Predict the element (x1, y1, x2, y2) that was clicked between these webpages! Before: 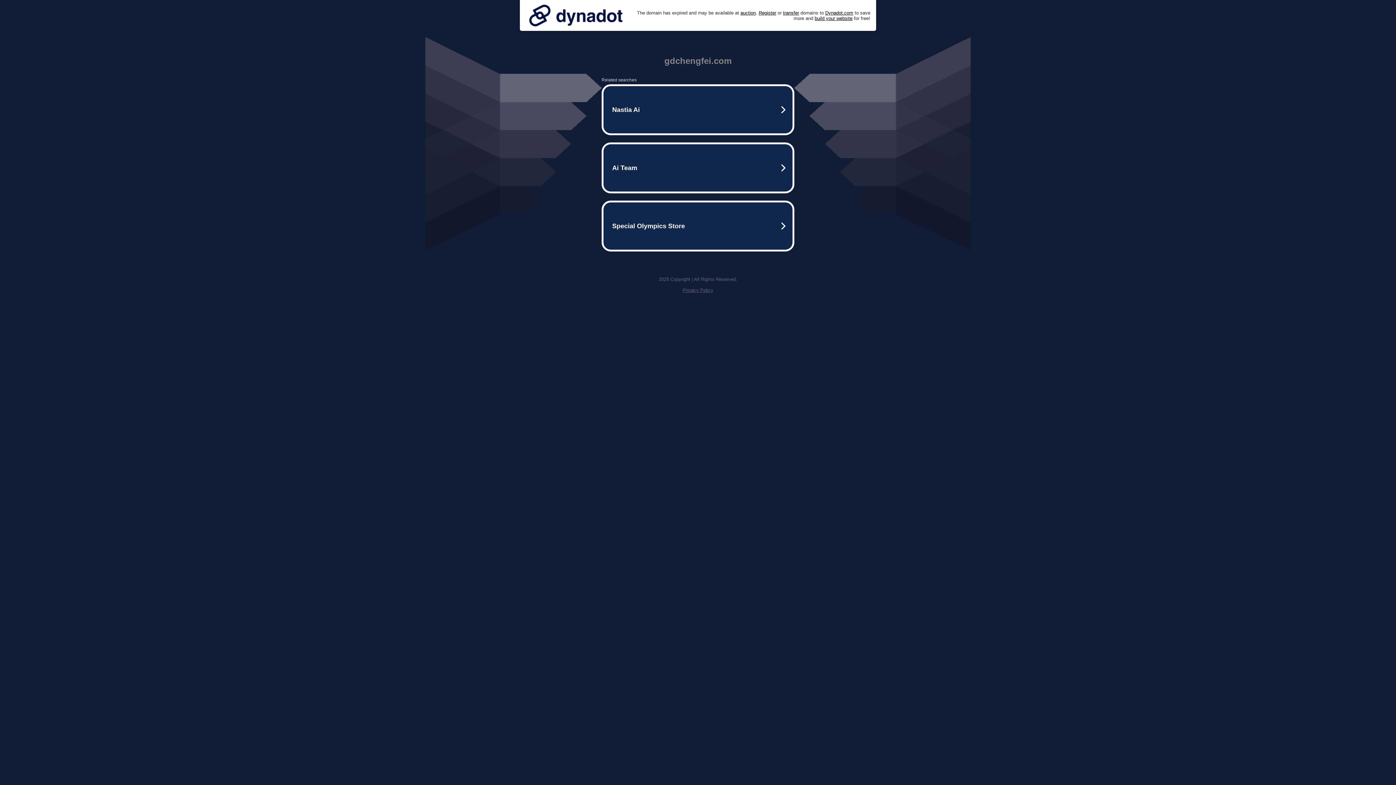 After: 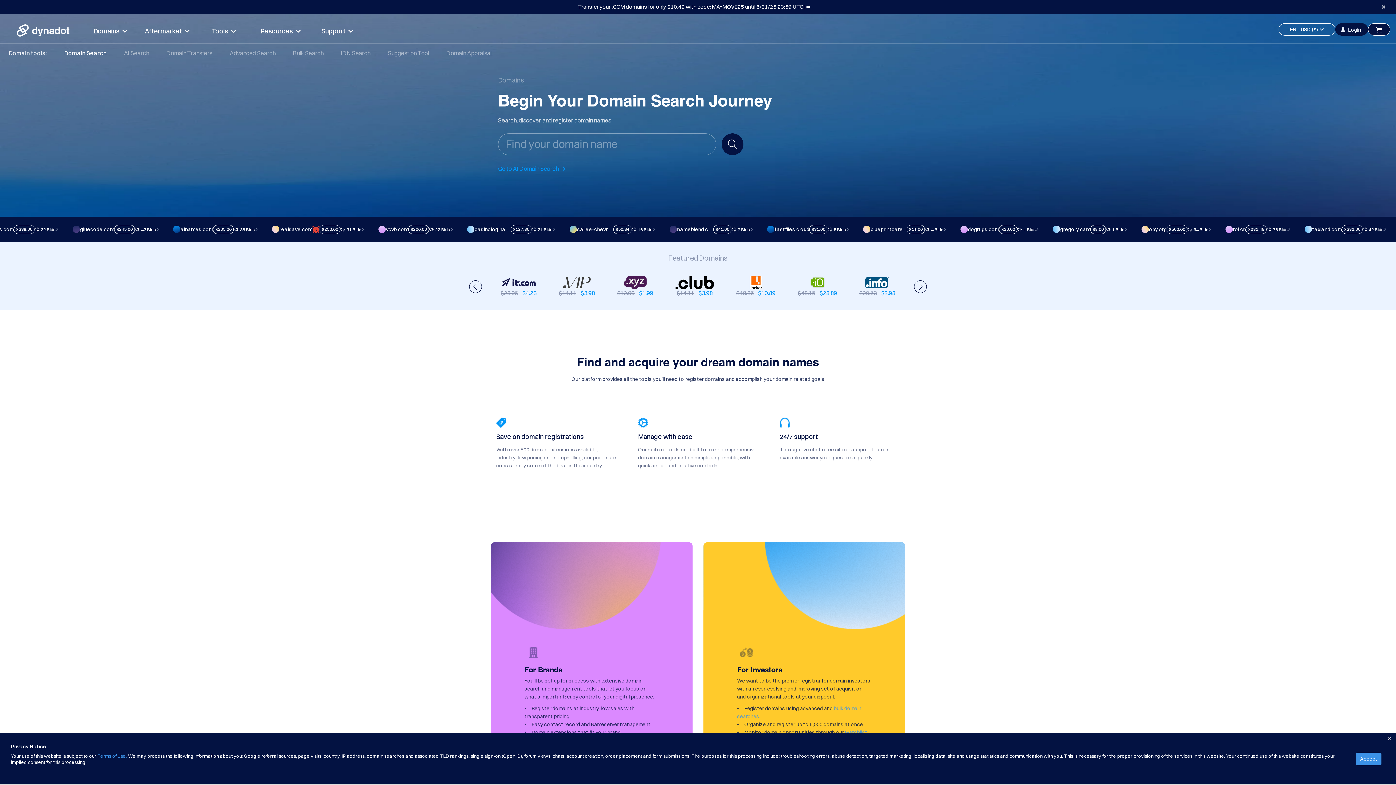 Action: bbox: (758, 10, 776, 15) label: Register